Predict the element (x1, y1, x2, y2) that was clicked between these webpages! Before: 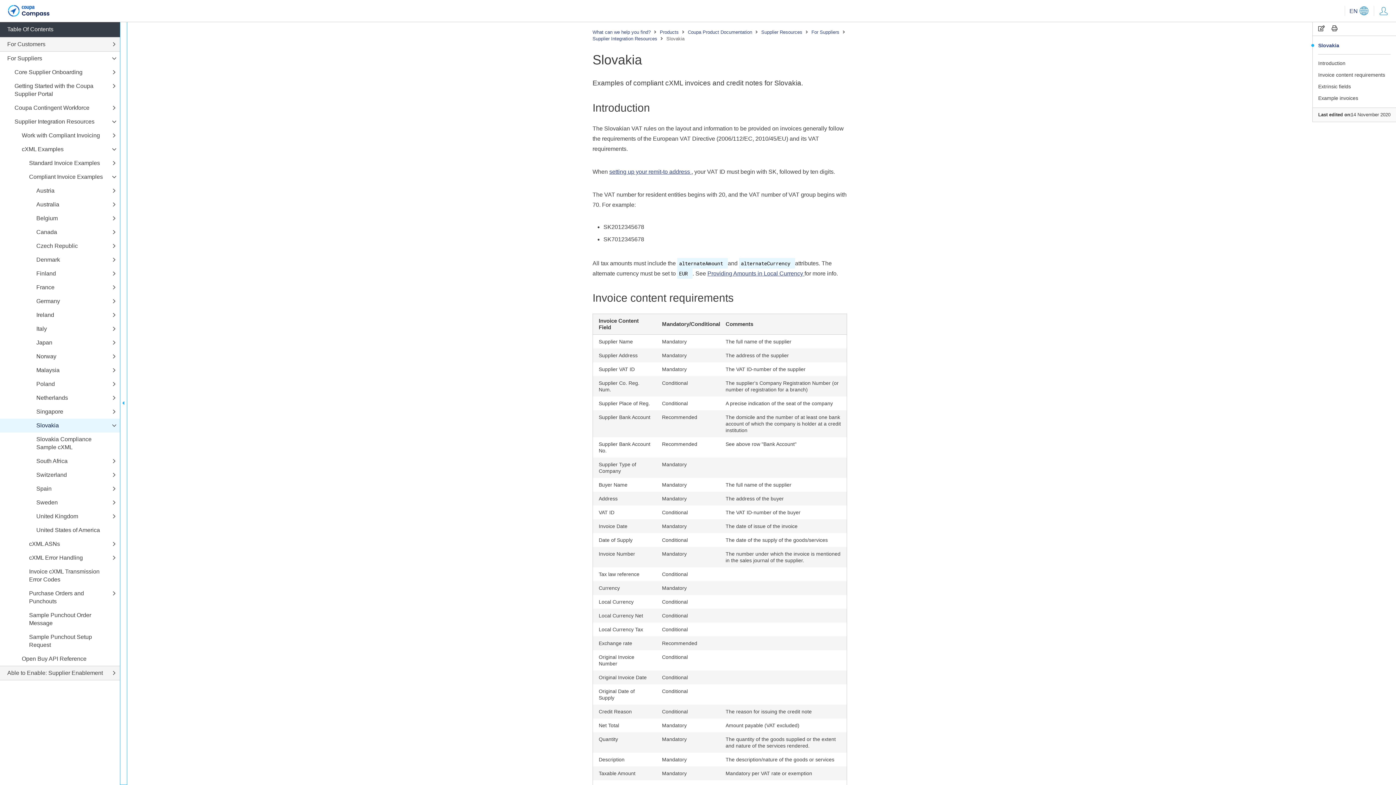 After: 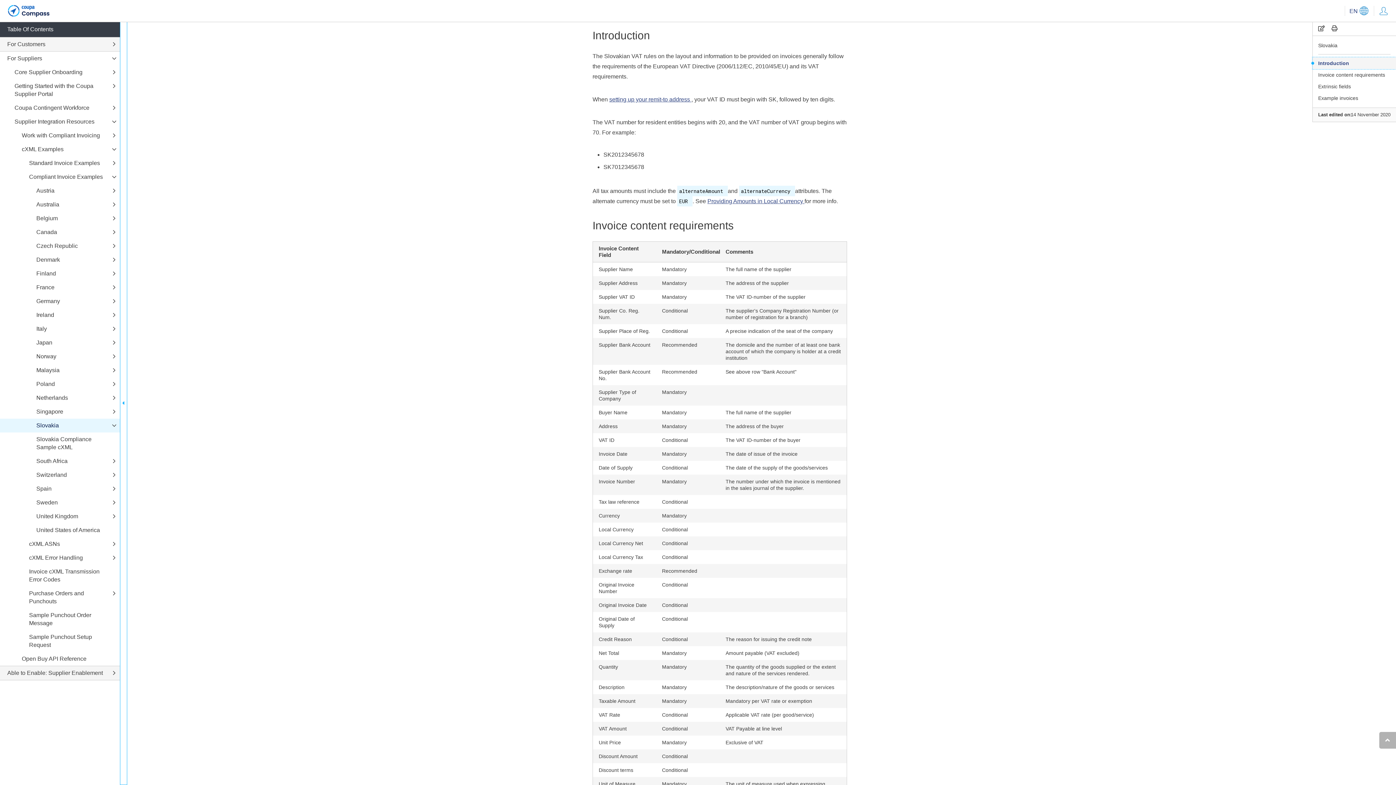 Action: bbox: (1313, 57, 1396, 69) label: Introduction